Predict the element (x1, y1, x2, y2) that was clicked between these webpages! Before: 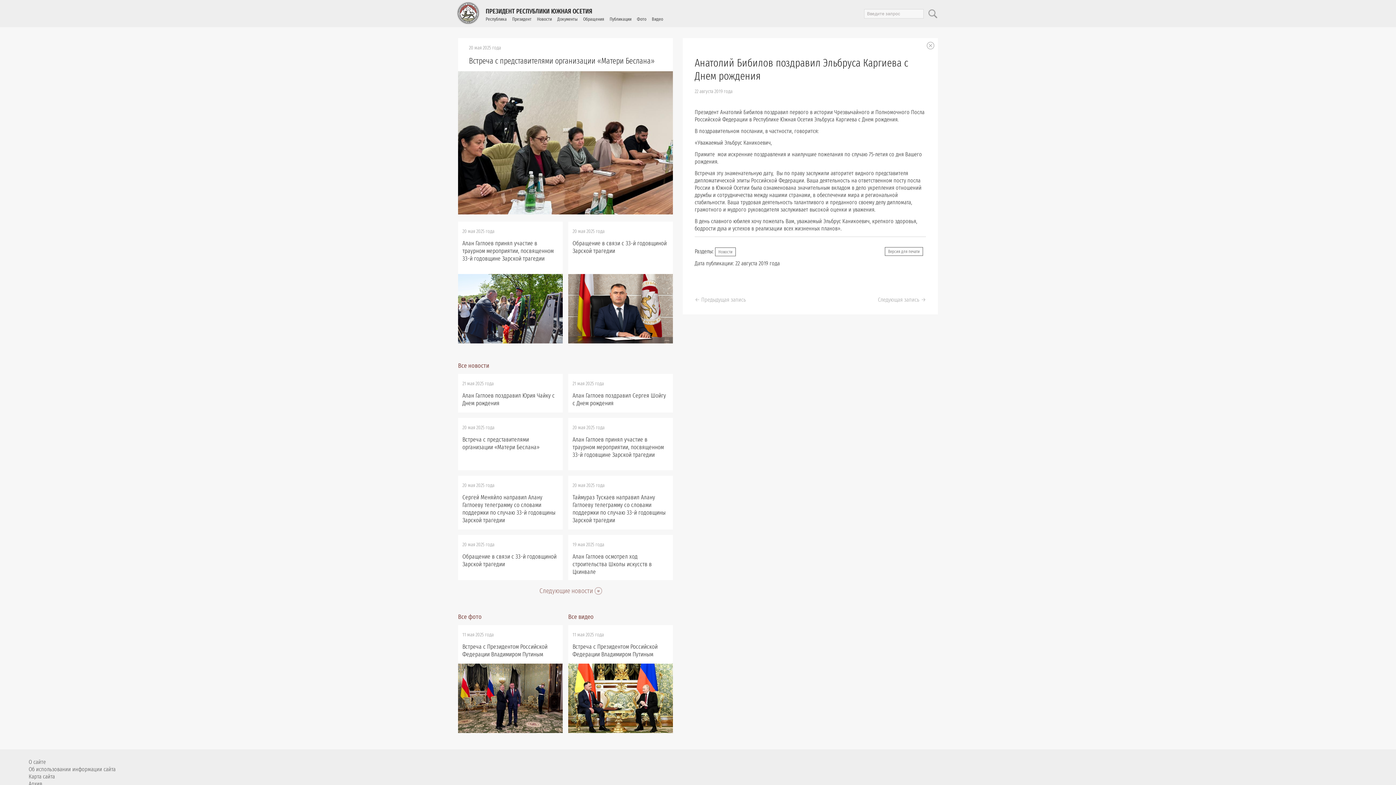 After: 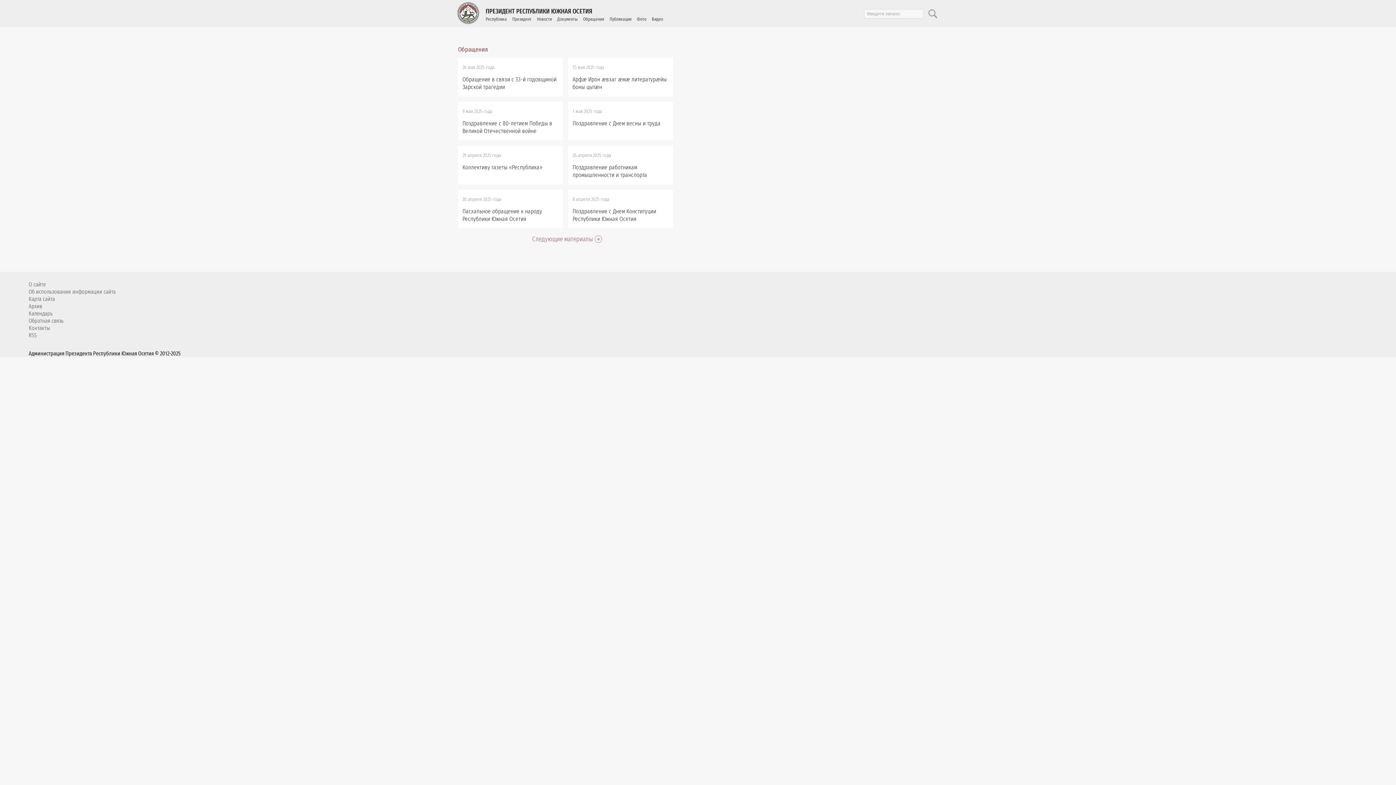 Action: label: Обращения bbox: (583, 16, 604, 21)